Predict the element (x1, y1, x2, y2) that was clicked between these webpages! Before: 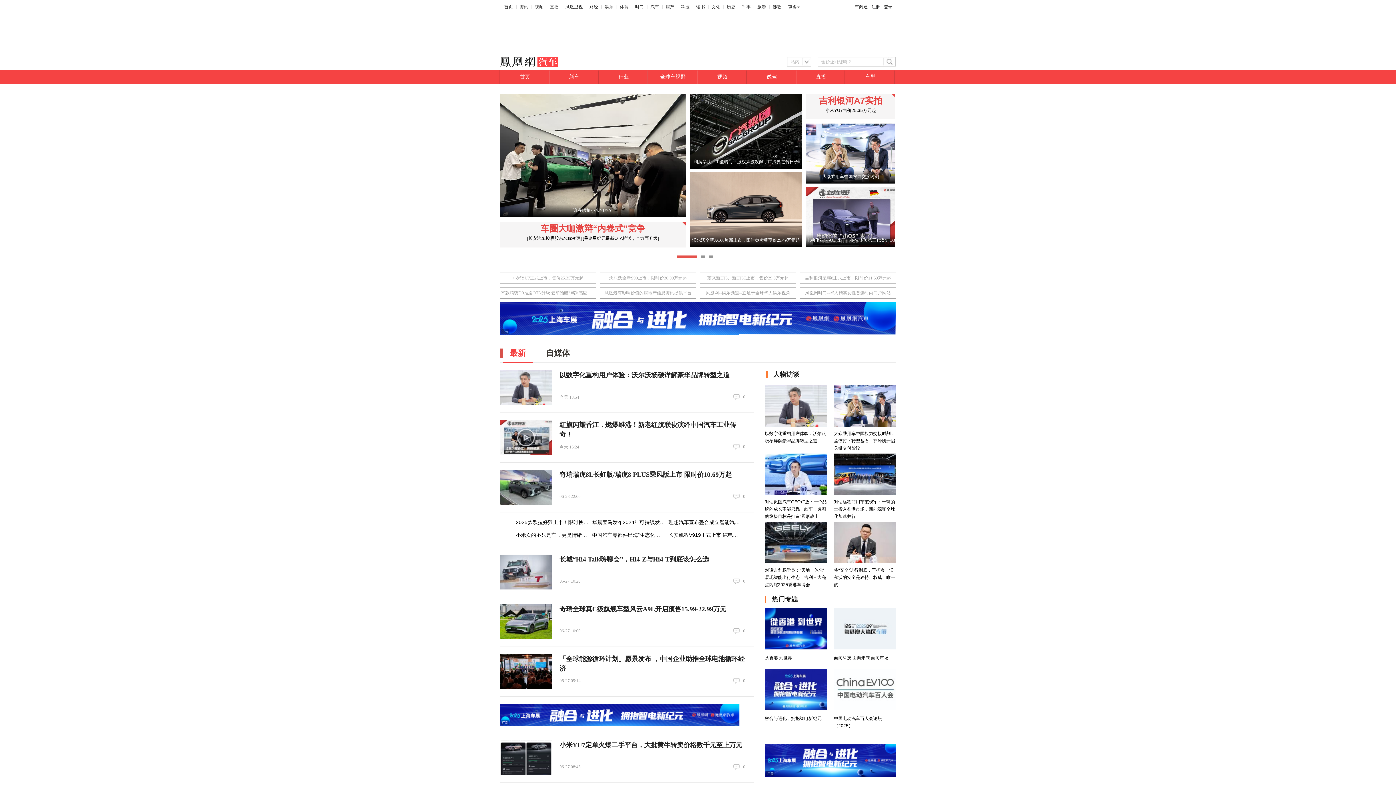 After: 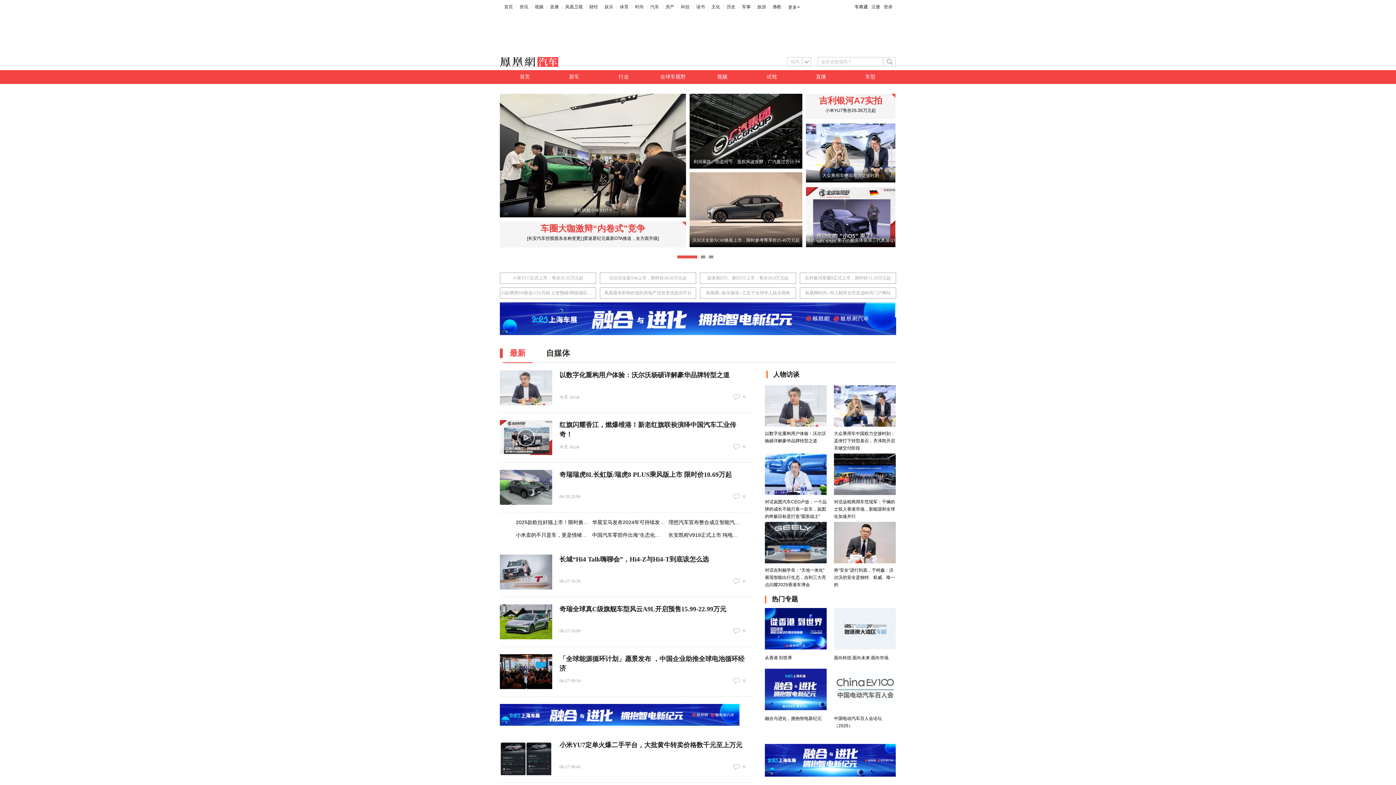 Action: bbox: (806, 179, 895, 184) label: 大众乘用车中国权力交接时刻